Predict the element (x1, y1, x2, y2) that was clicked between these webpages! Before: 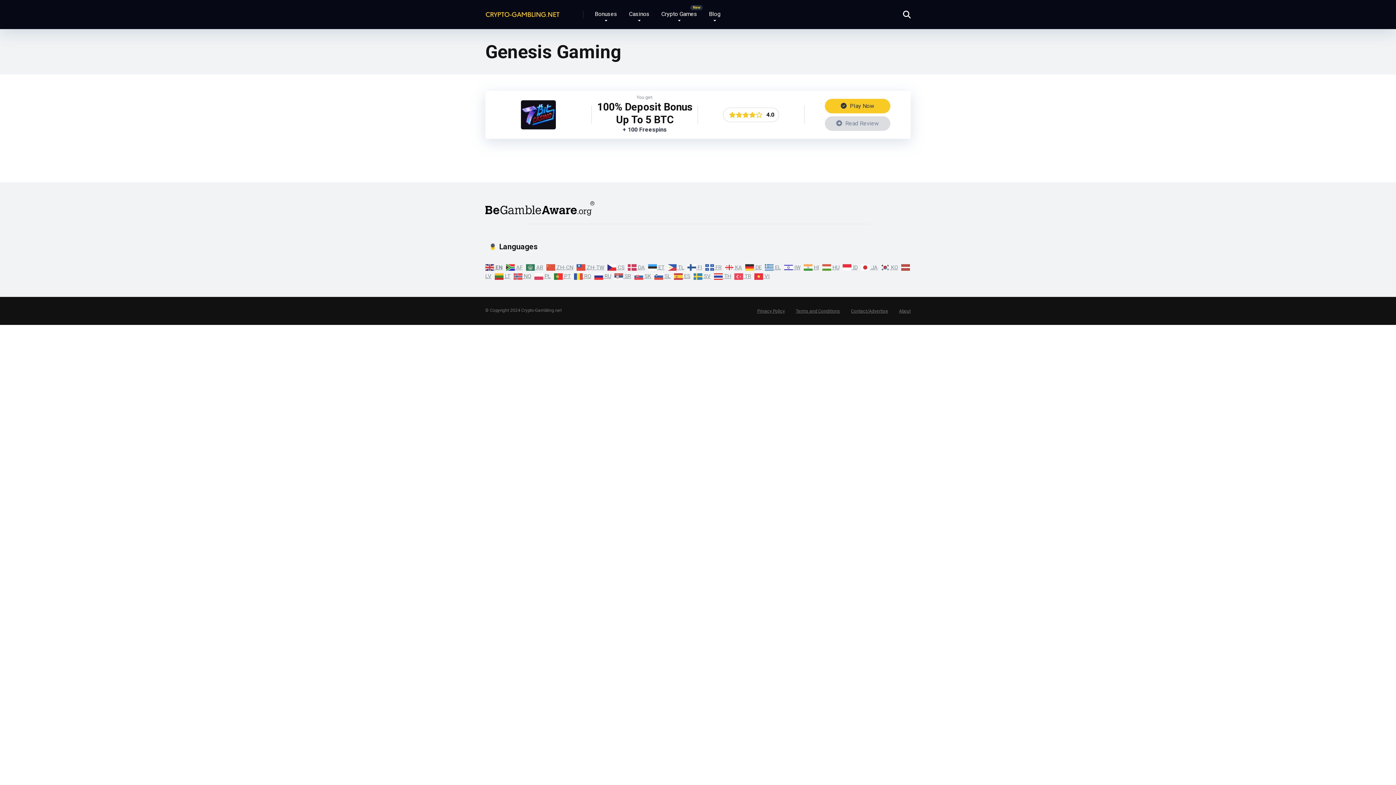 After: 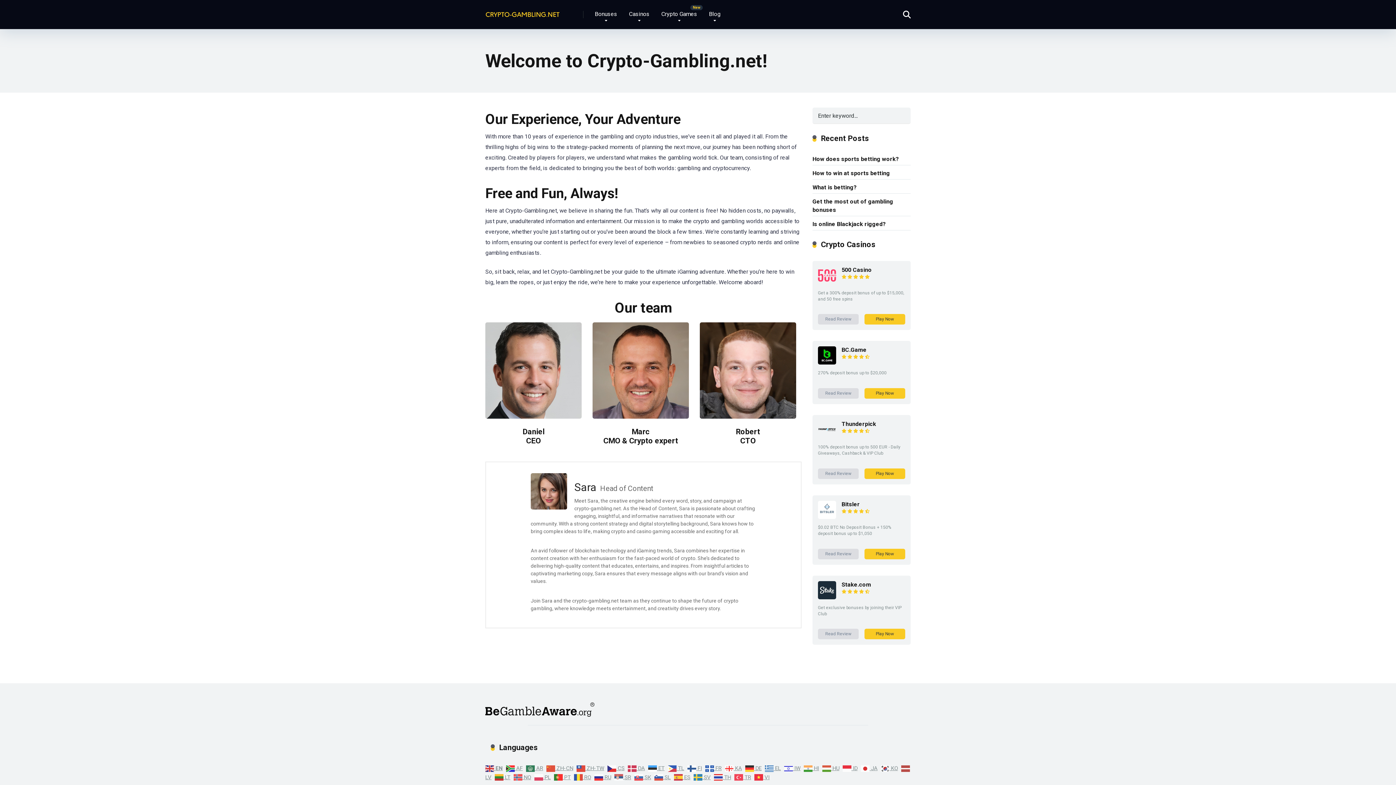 Action: bbox: (899, 308, 910, 313) label: About